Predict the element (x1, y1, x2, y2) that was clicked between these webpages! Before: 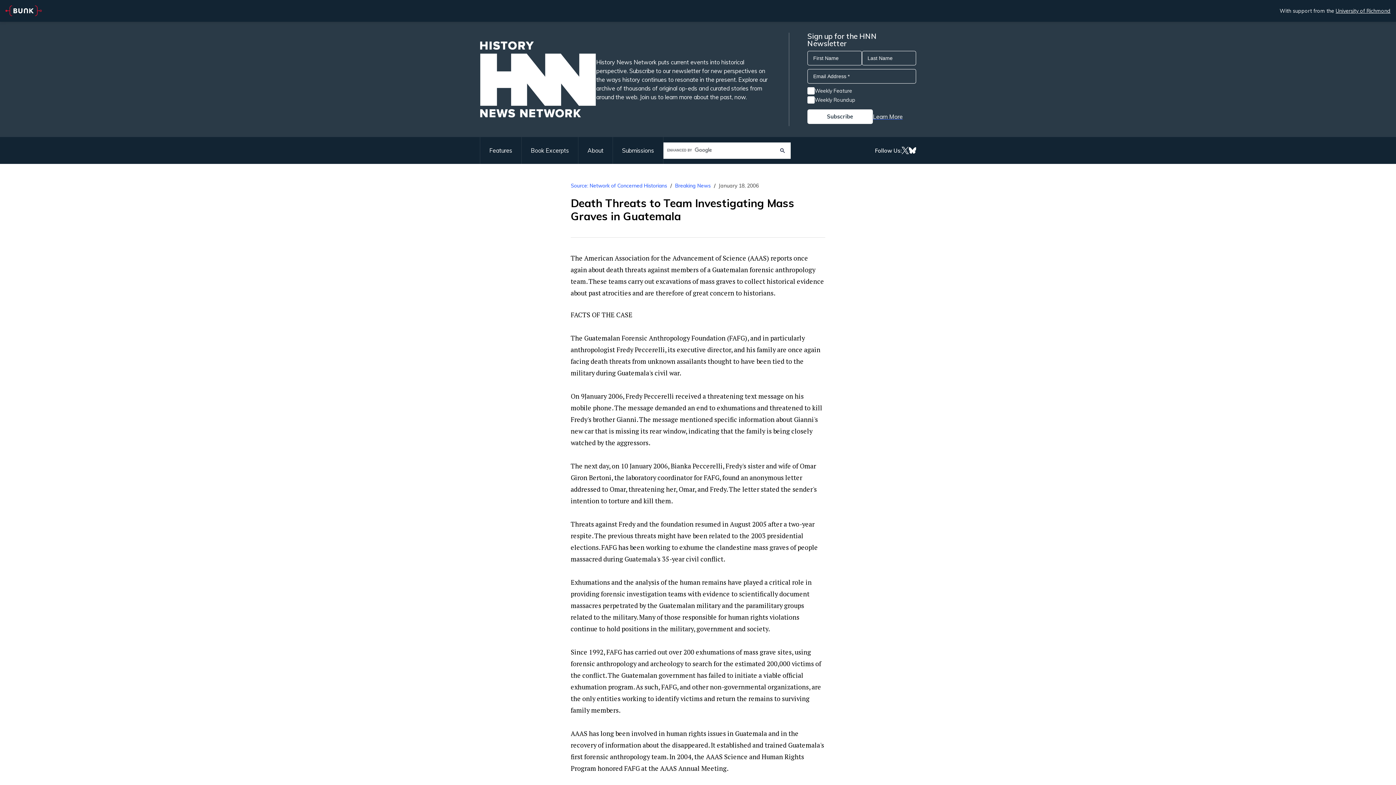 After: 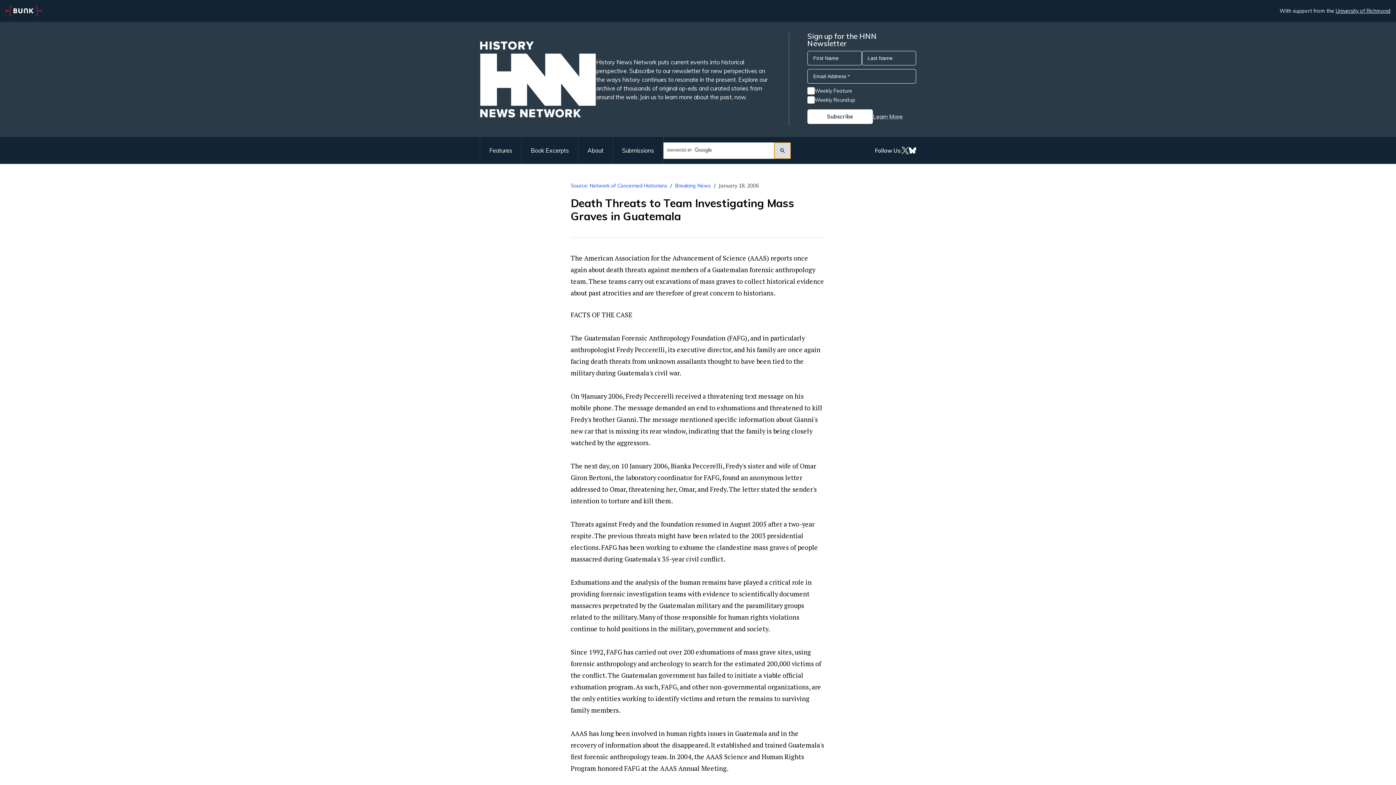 Action: bbox: (774, 142, 790, 158)